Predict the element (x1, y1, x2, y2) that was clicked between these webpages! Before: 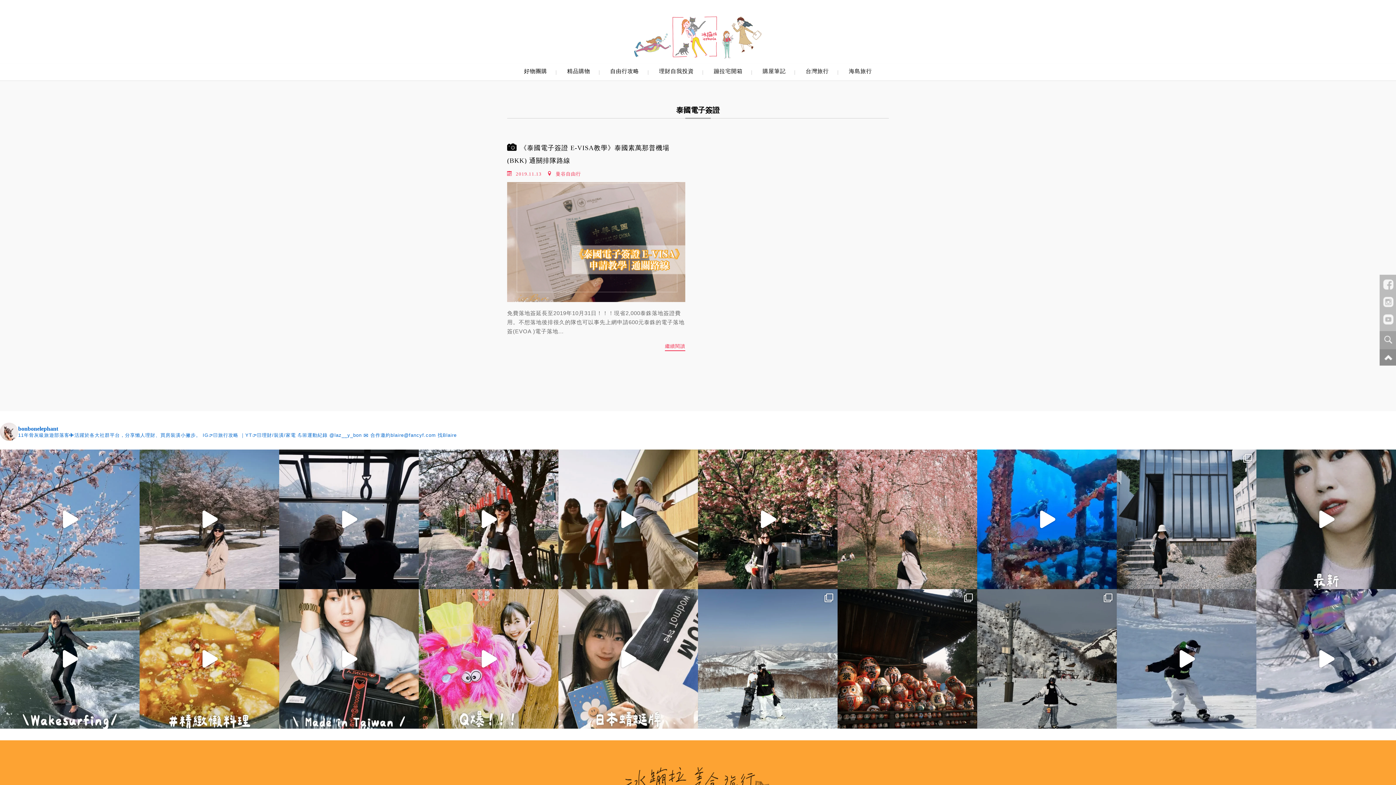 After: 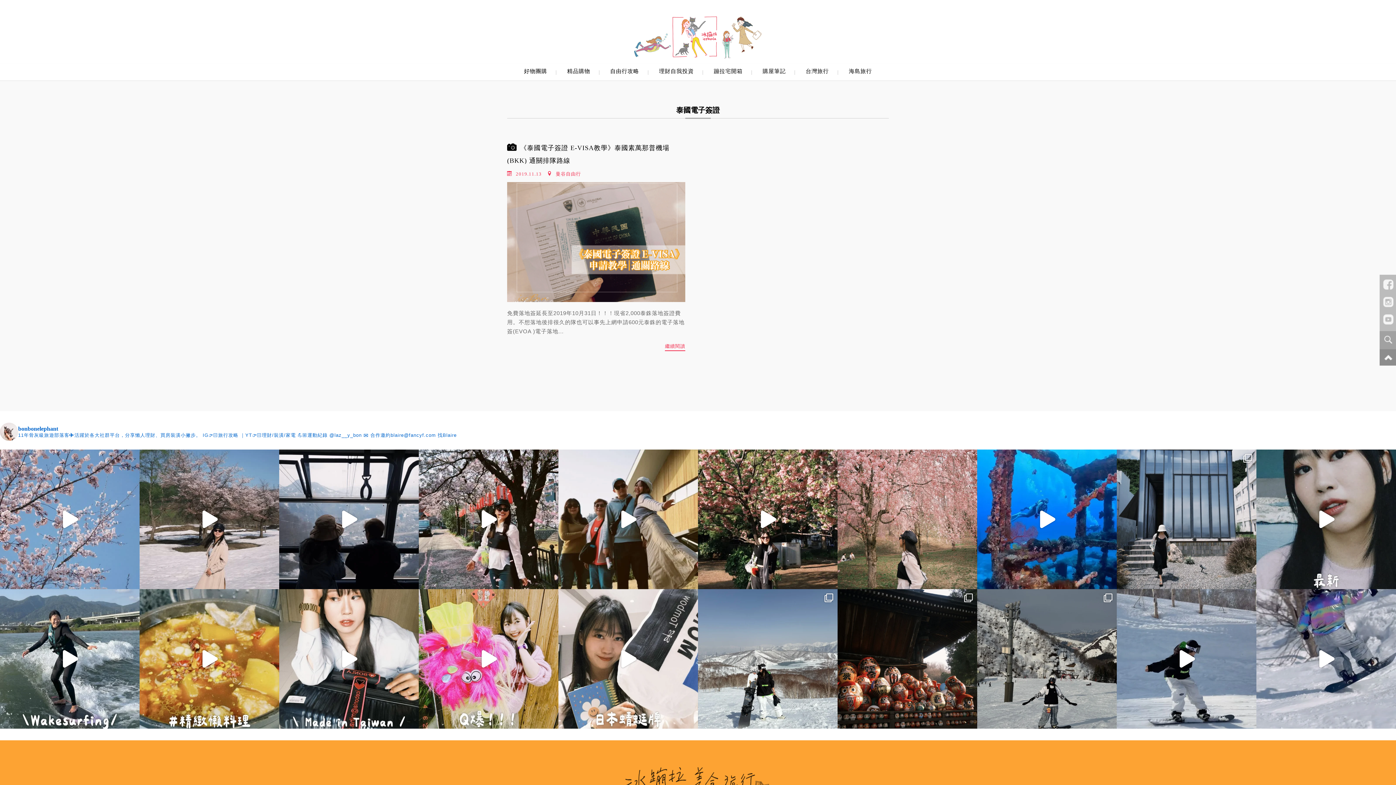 Action: label: Instageam bbox: (1380, 293, 1396, 311)